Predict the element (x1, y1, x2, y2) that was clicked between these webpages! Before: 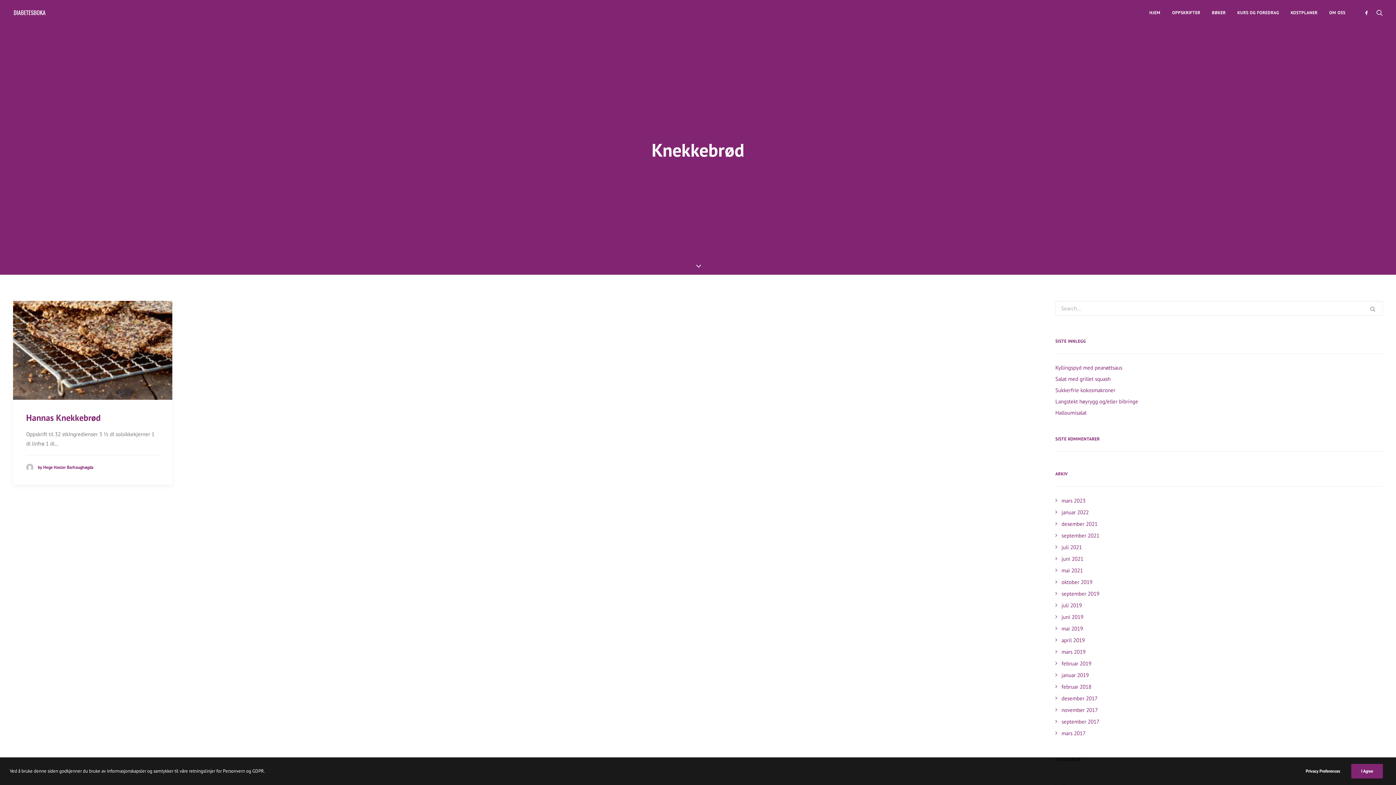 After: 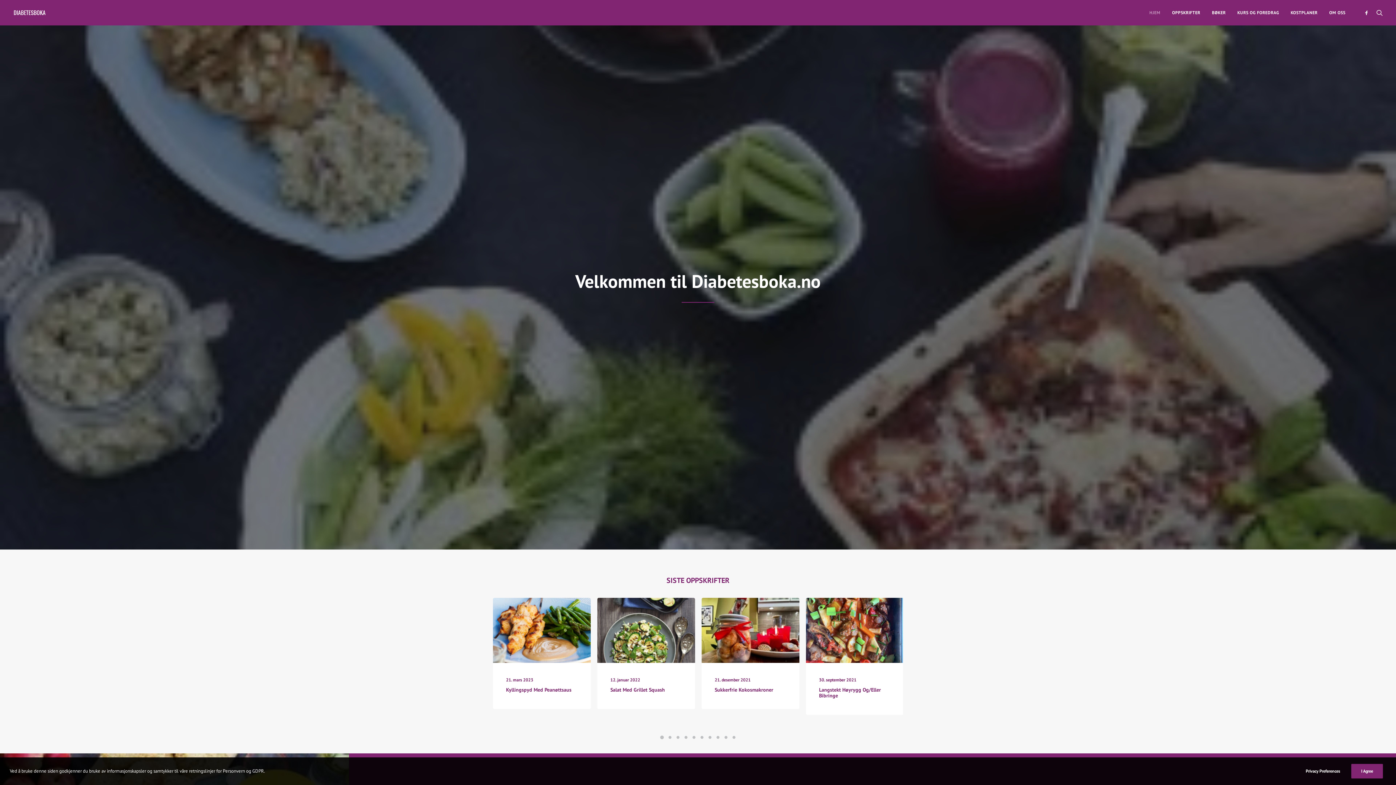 Action: bbox: (13, 9, 46, 15)